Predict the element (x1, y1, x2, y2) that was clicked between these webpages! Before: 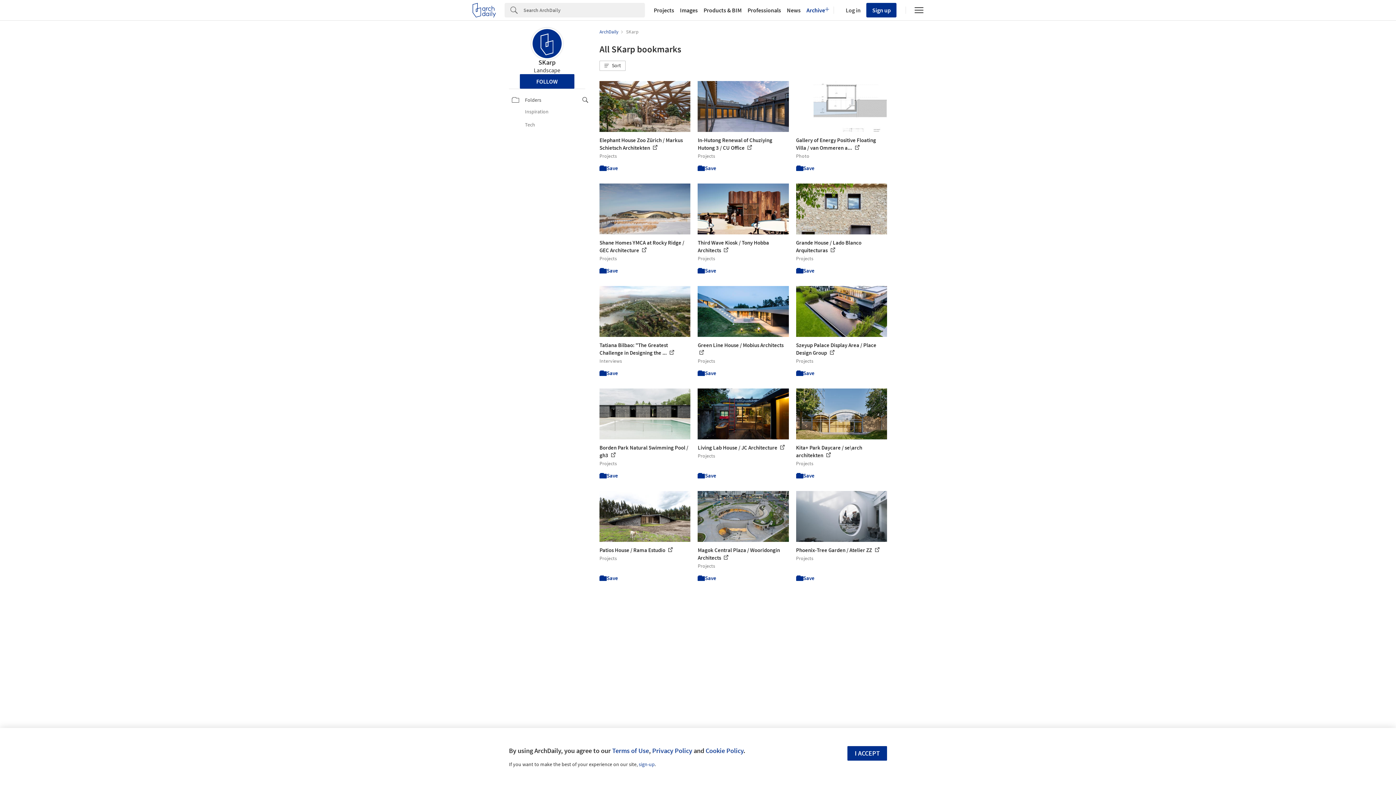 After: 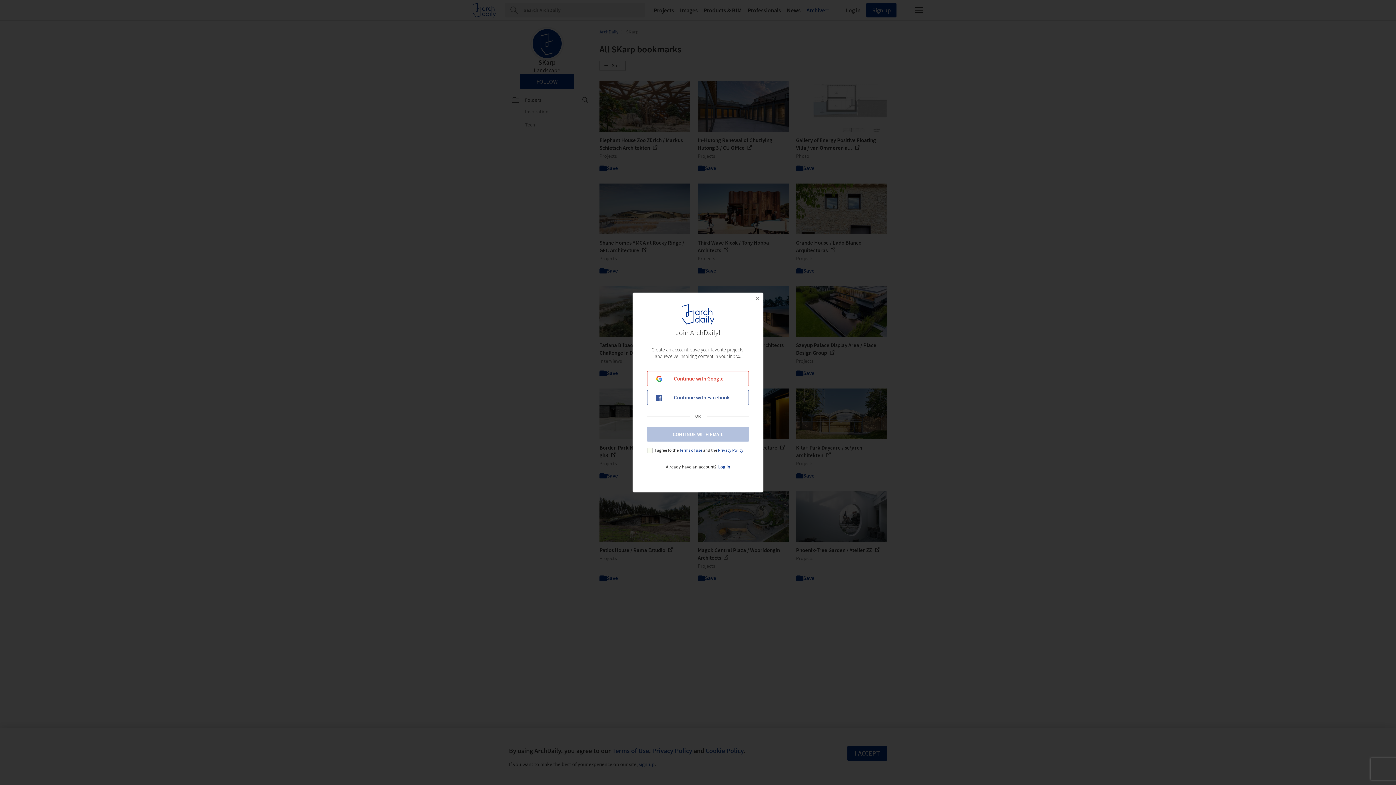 Action: bbox: (697, 472, 716, 479) label: Save